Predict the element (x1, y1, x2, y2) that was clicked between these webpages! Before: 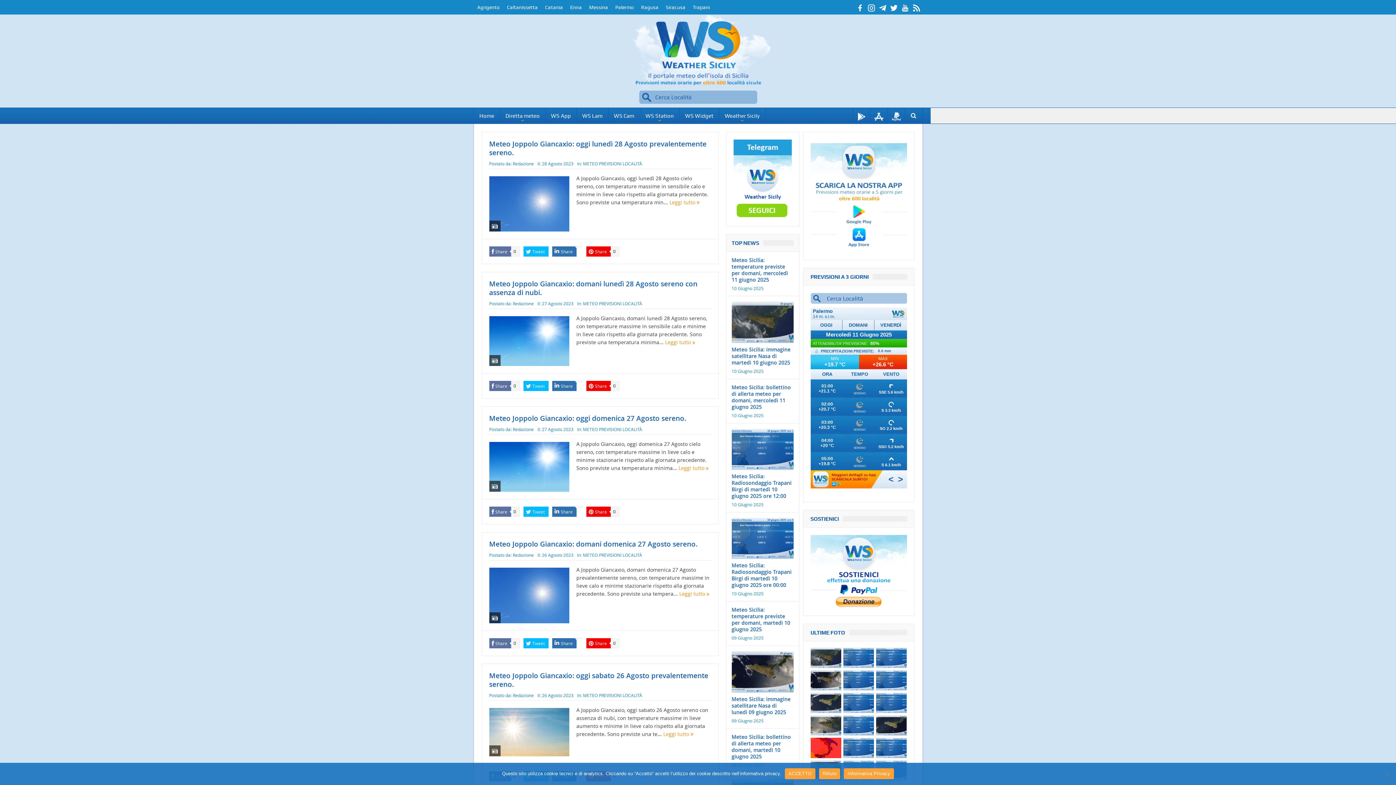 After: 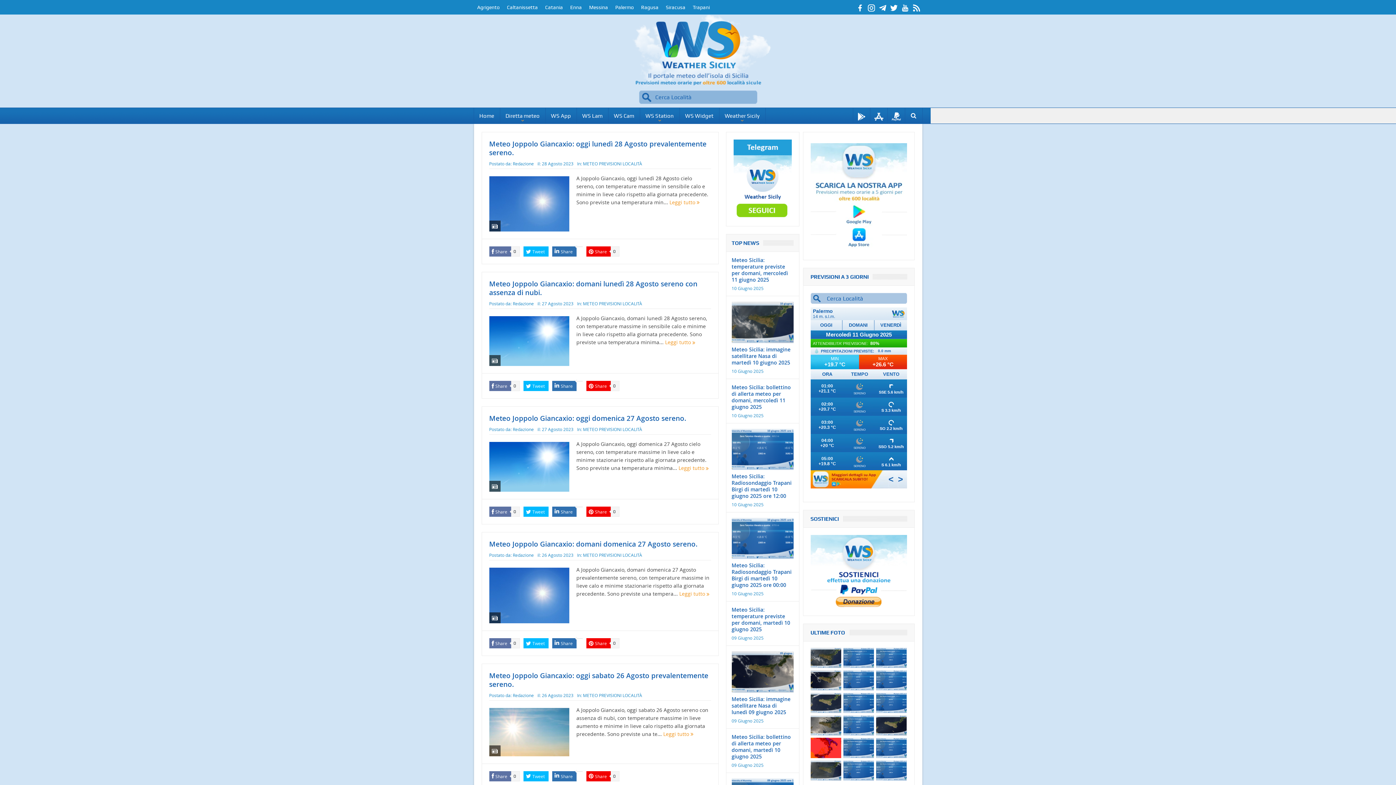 Action: bbox: (819, 768, 840, 779) label: Rifiuto